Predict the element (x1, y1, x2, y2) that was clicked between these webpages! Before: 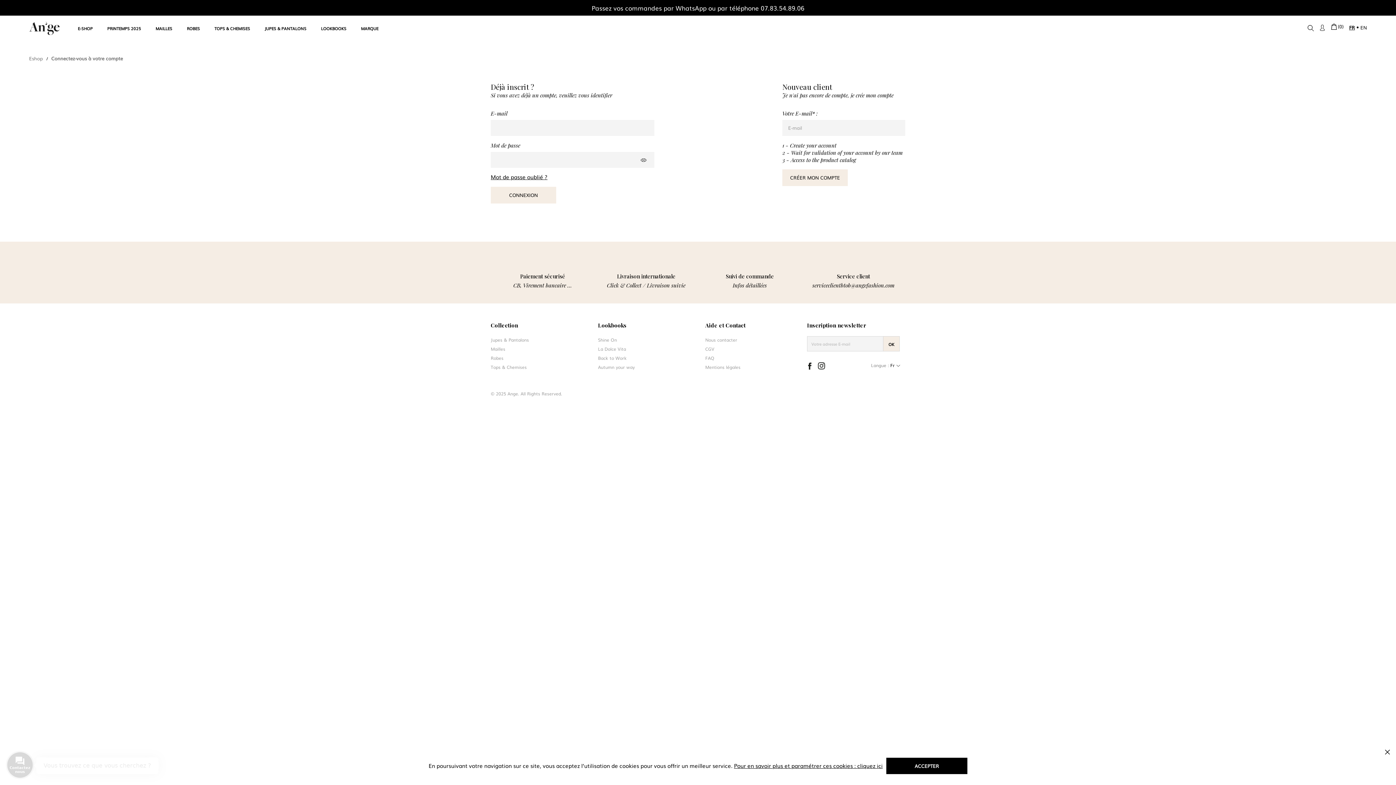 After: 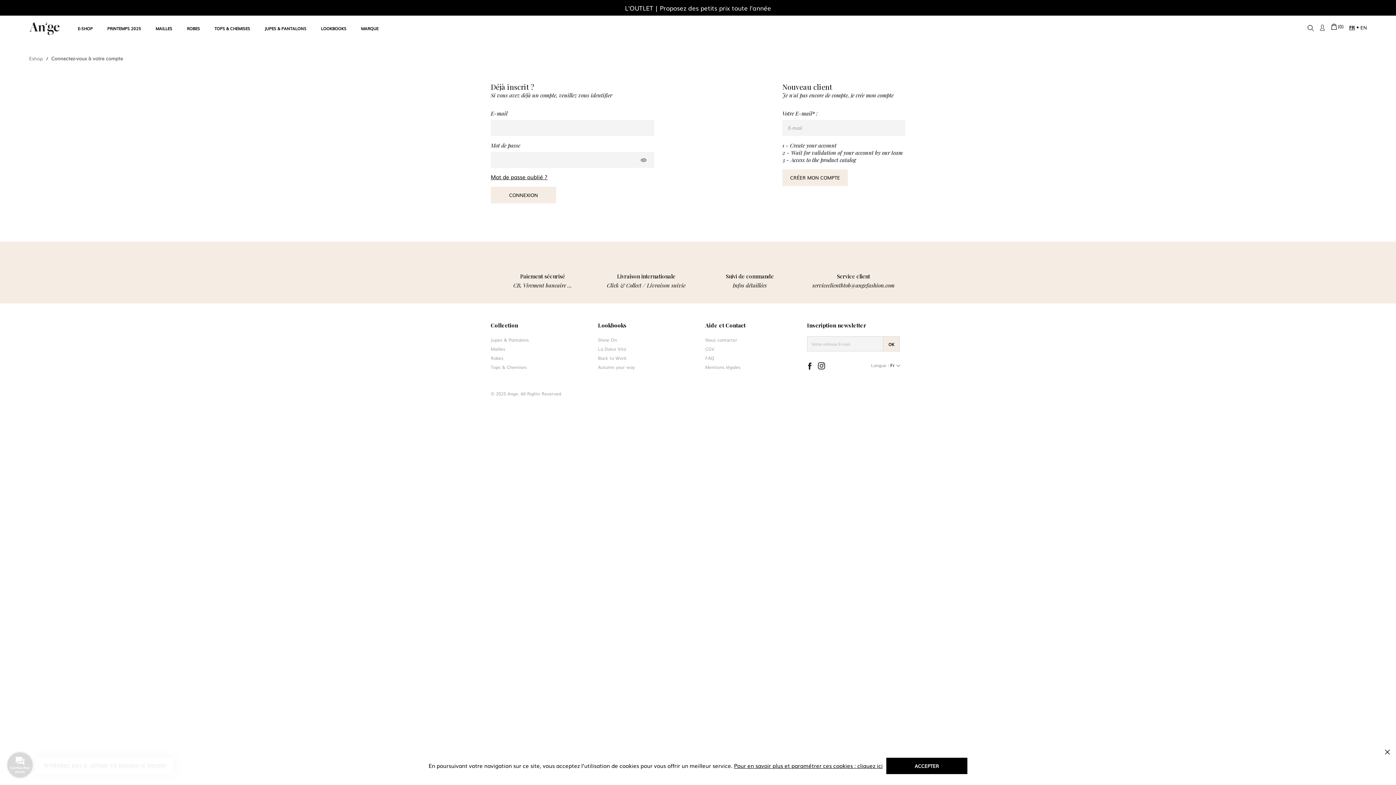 Action: label: Mailles bbox: (490, 345, 505, 352)